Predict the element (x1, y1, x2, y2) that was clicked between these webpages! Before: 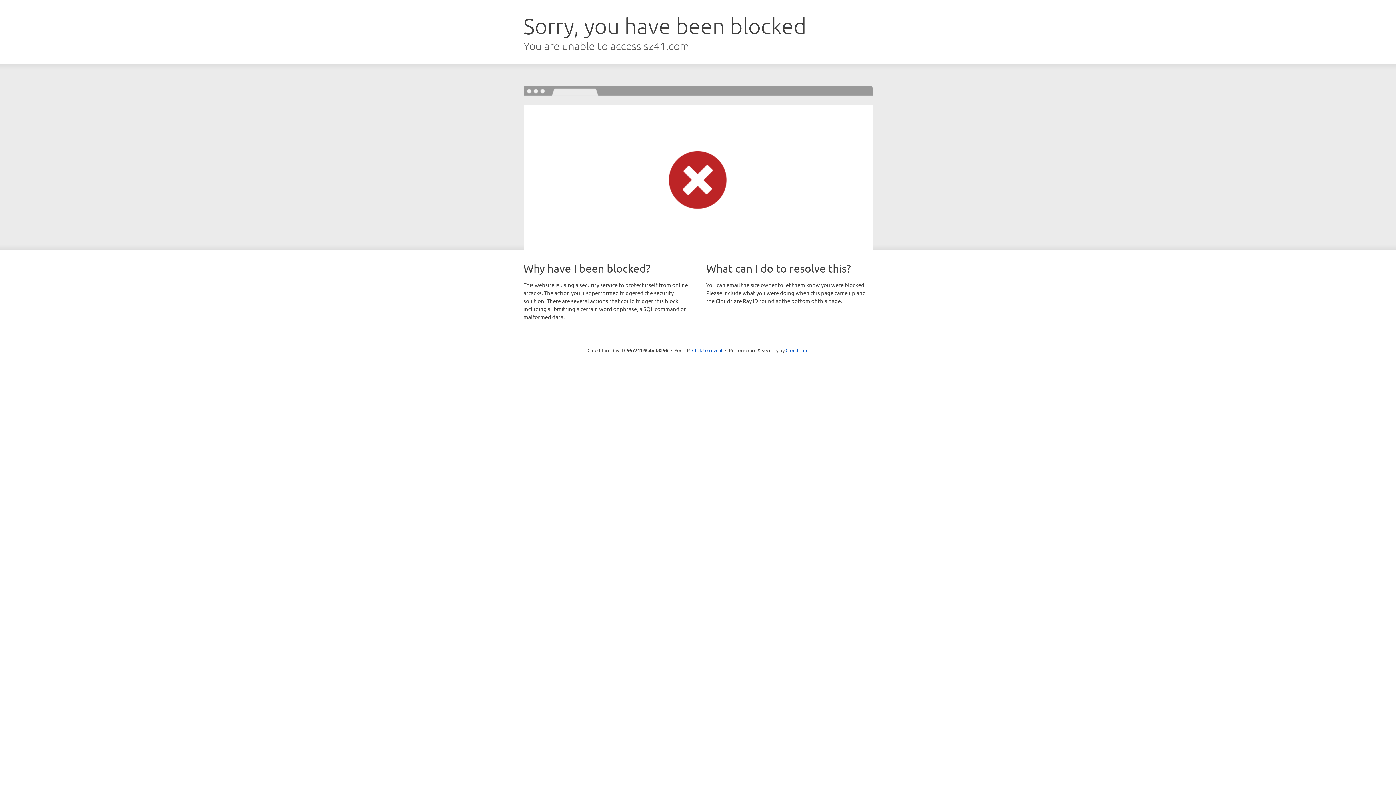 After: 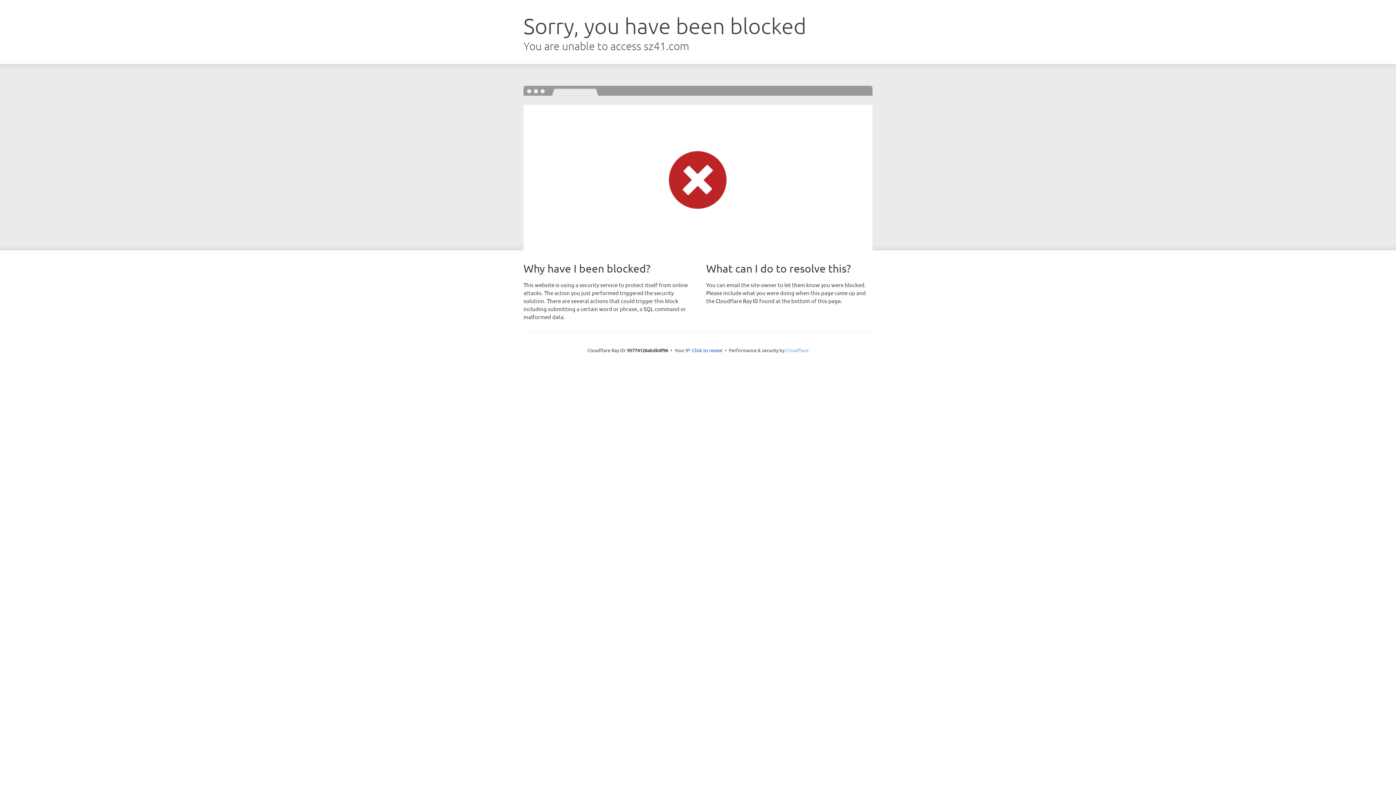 Action: bbox: (785, 347, 808, 353) label: Cloudflare